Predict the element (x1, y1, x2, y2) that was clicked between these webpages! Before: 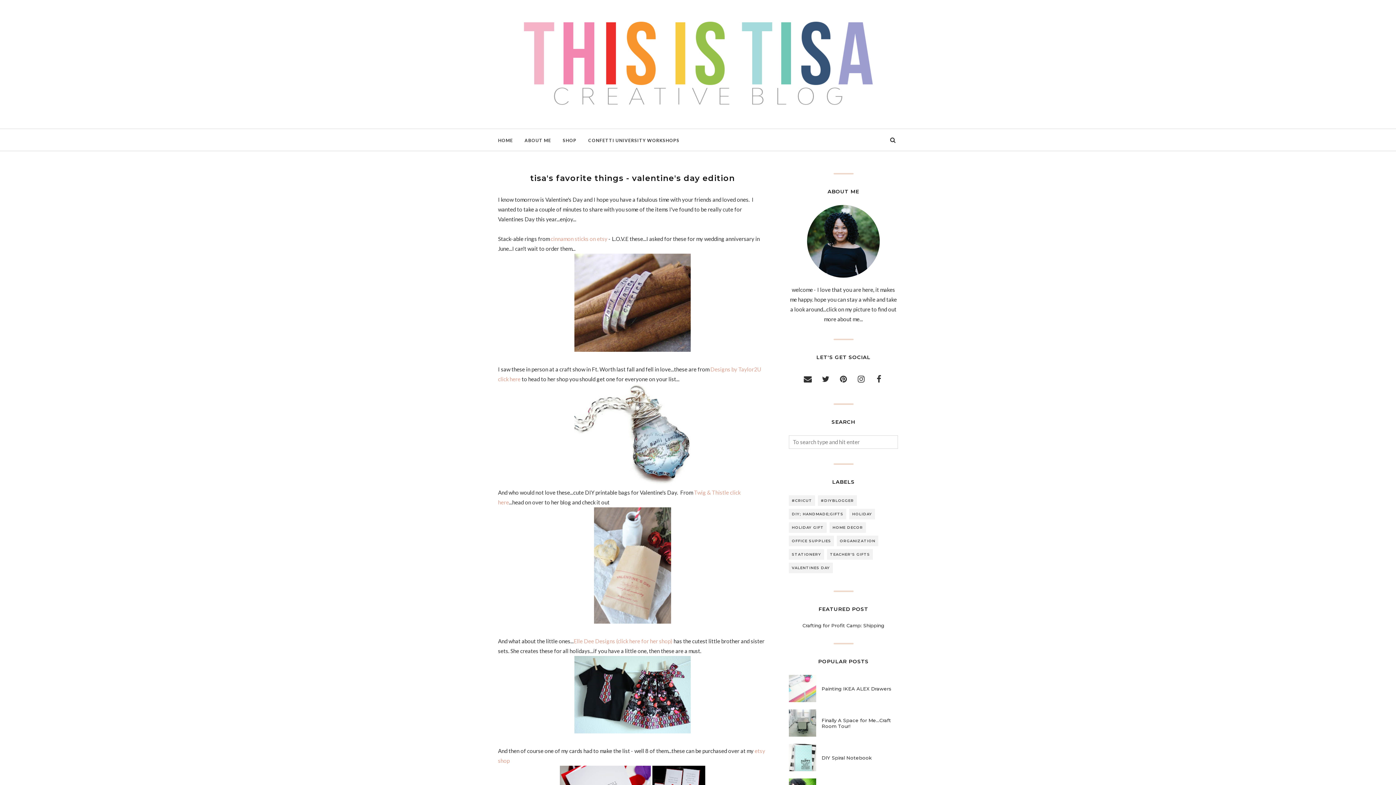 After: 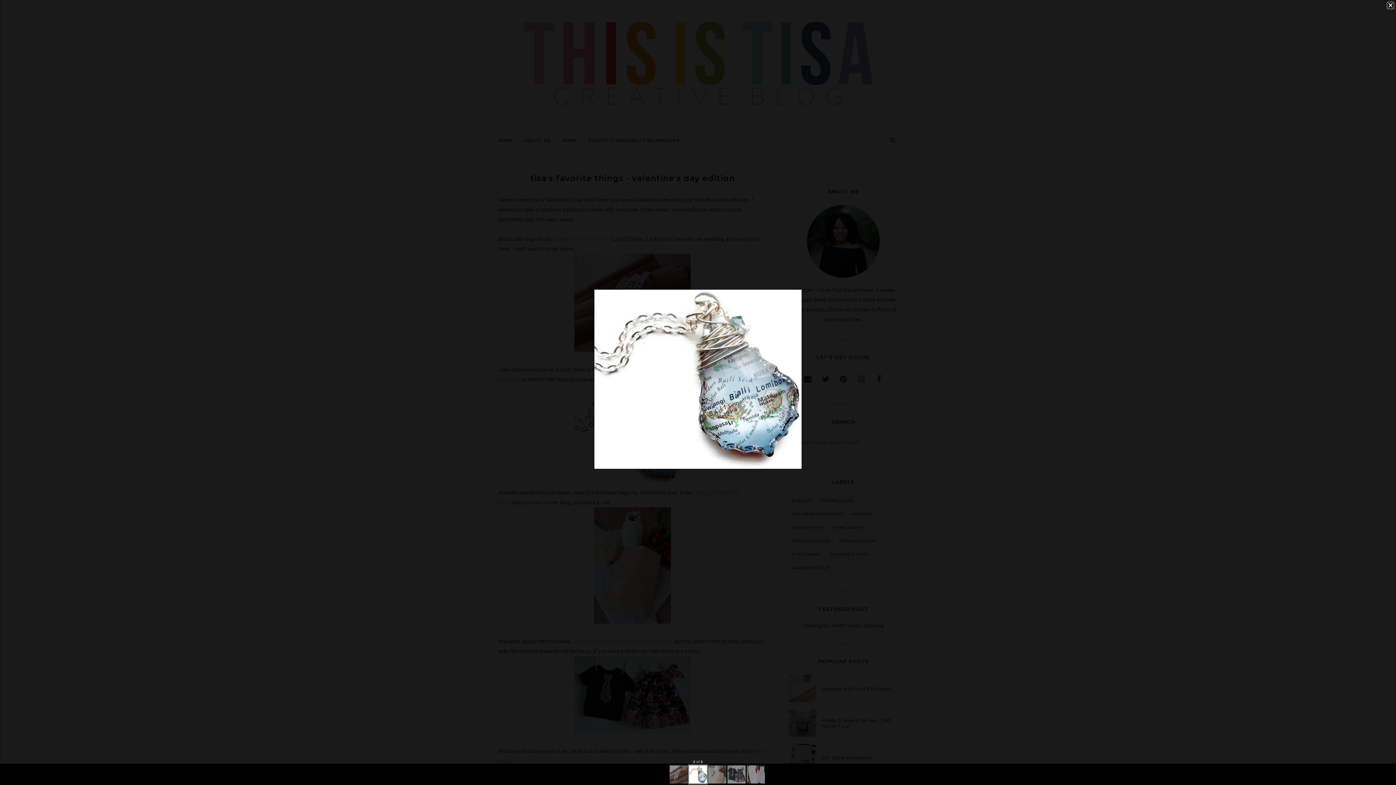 Action: bbox: (574, 479, 690, 486)